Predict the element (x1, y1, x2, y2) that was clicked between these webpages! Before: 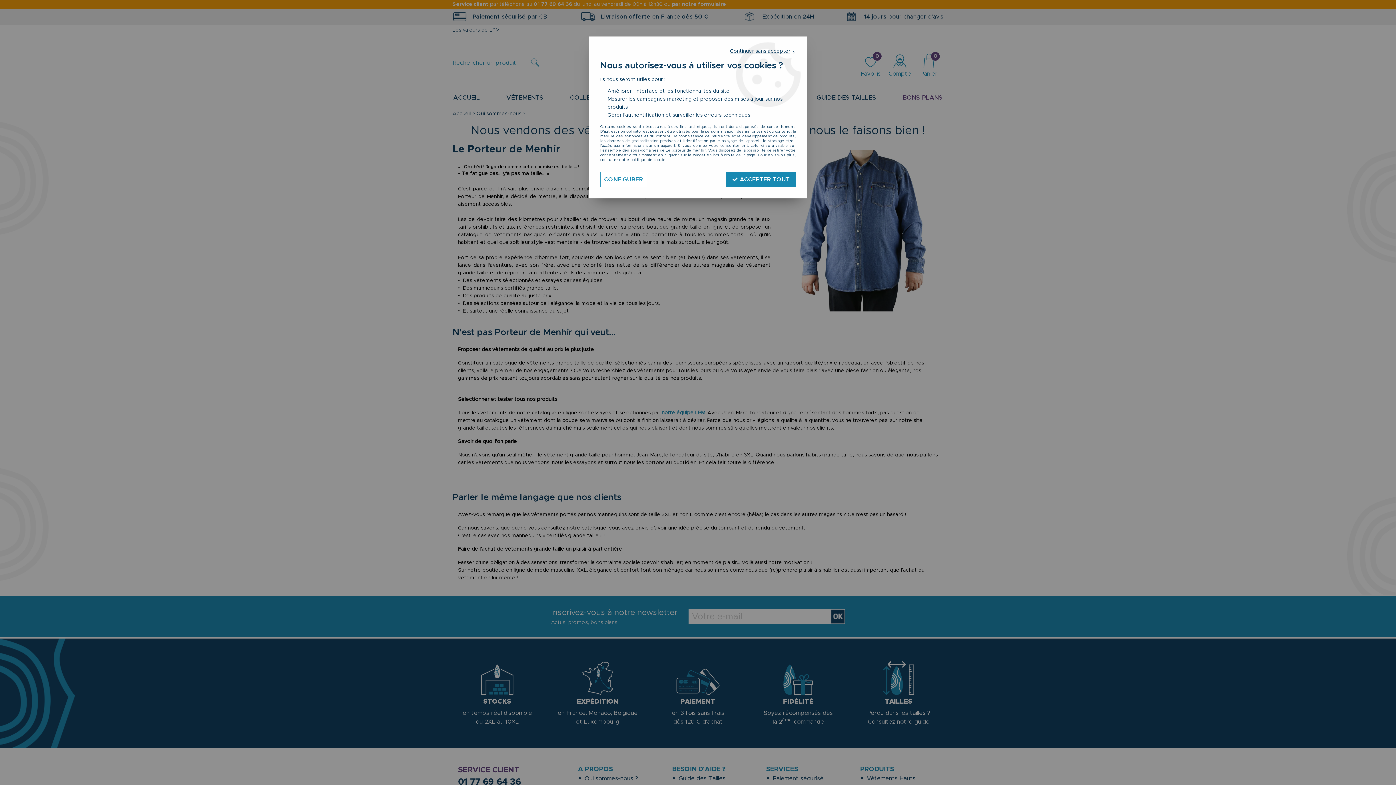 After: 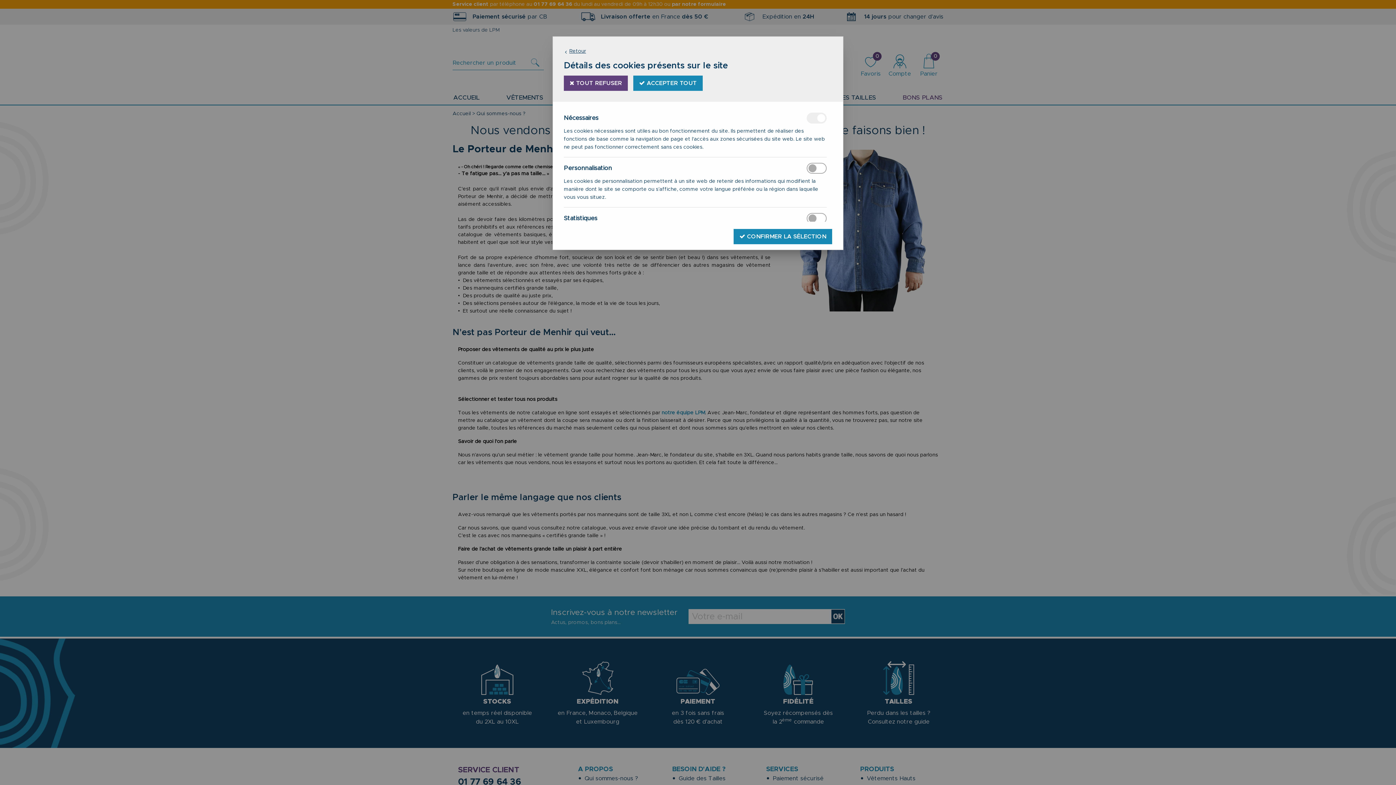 Action: bbox: (600, 172, 647, 187) label: CONFIGURER